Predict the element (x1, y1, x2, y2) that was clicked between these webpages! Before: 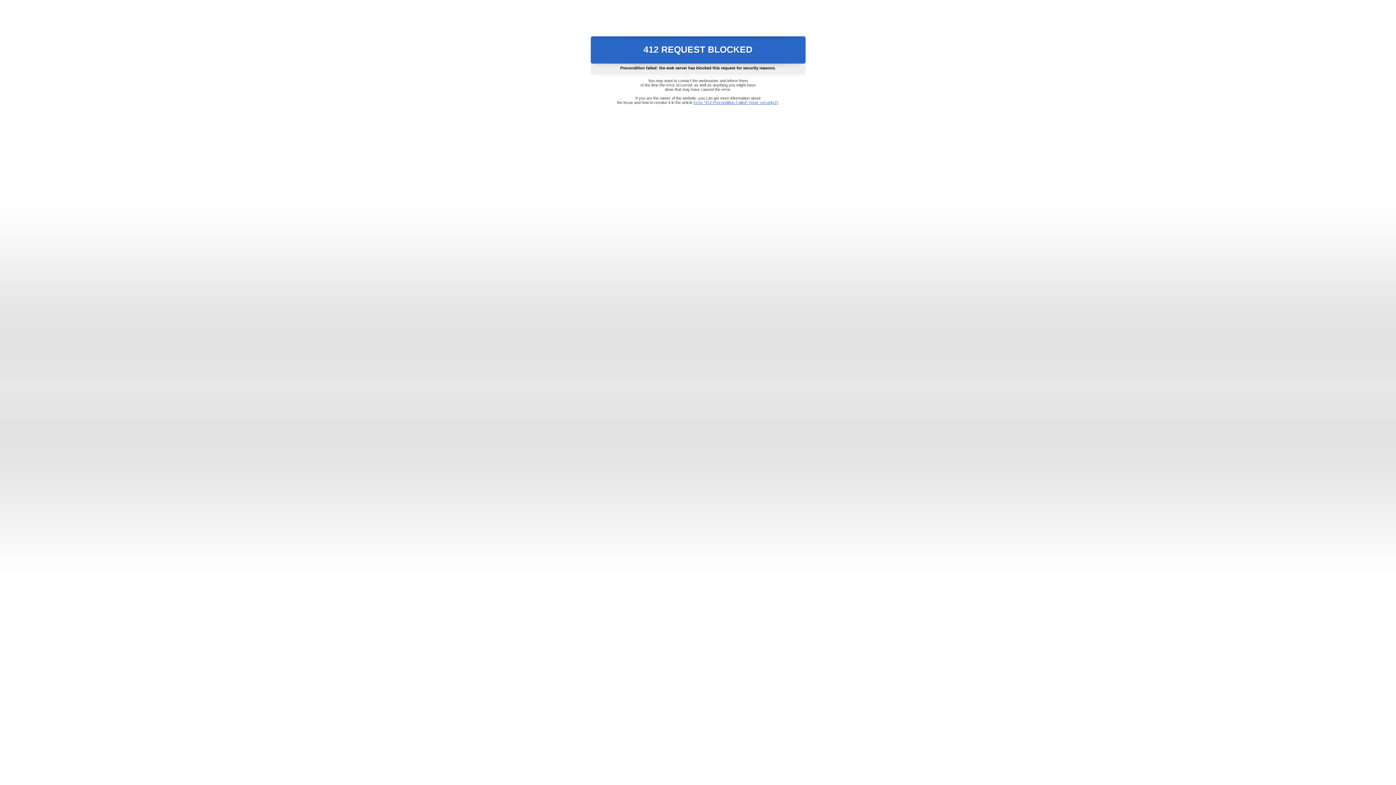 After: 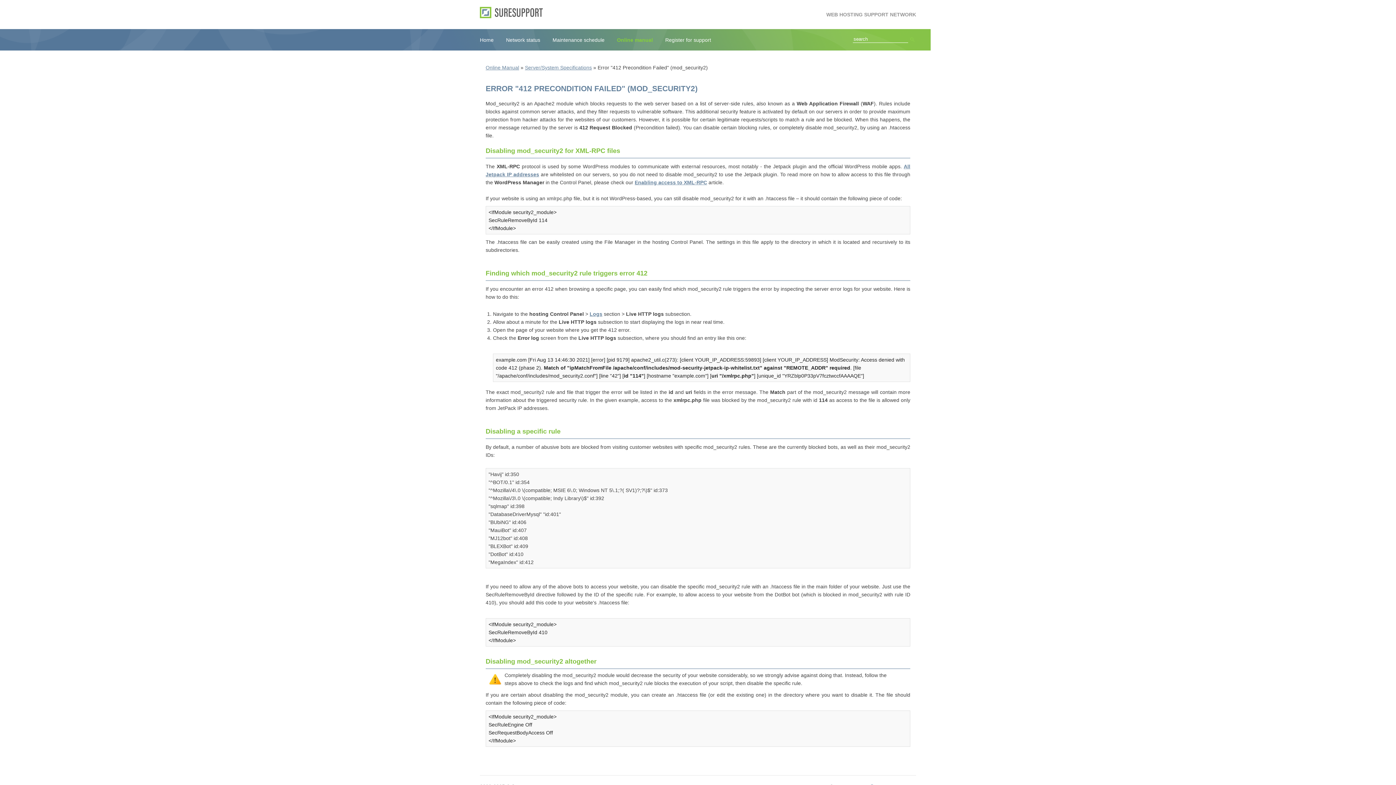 Action: bbox: (693, 100, 778, 104) label: Error "412 Precondition Failed" (mod_security2)